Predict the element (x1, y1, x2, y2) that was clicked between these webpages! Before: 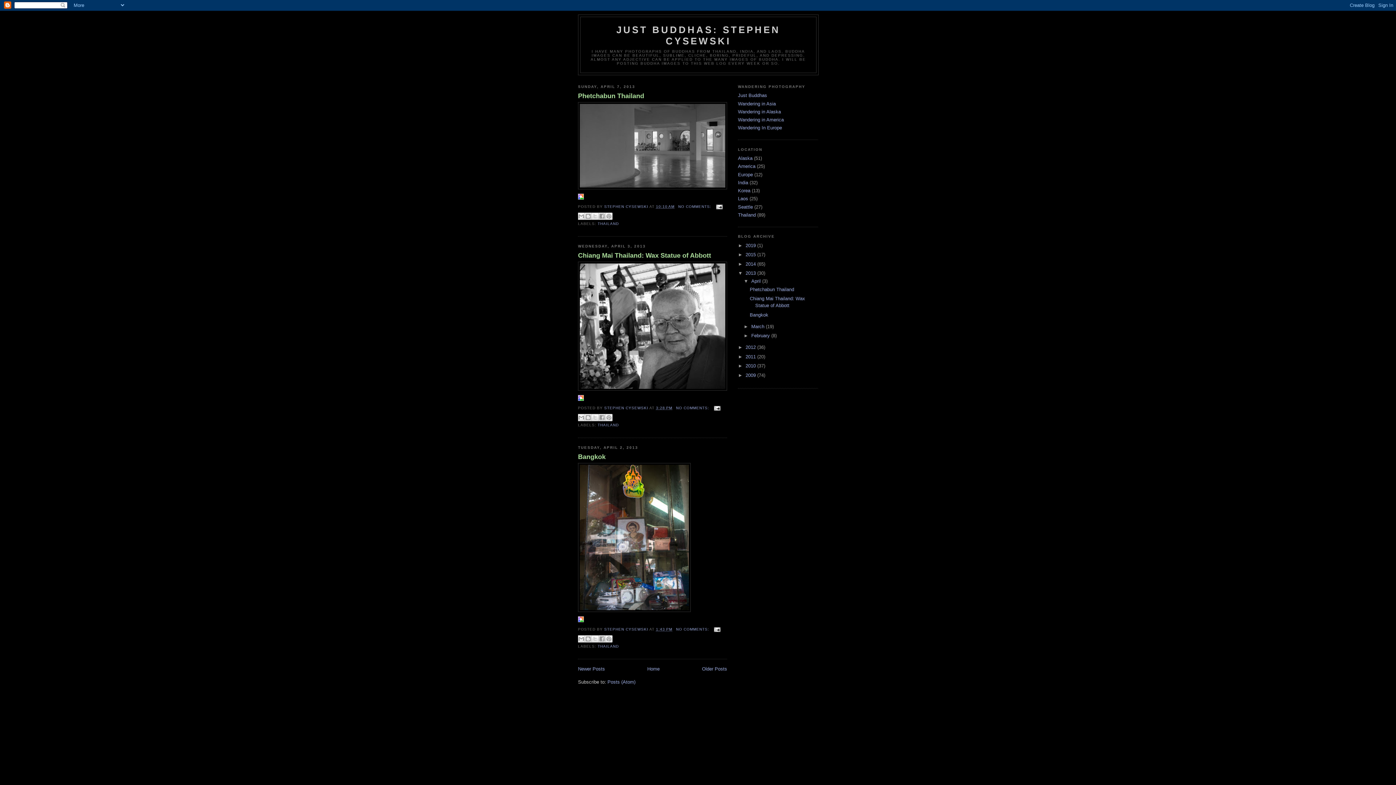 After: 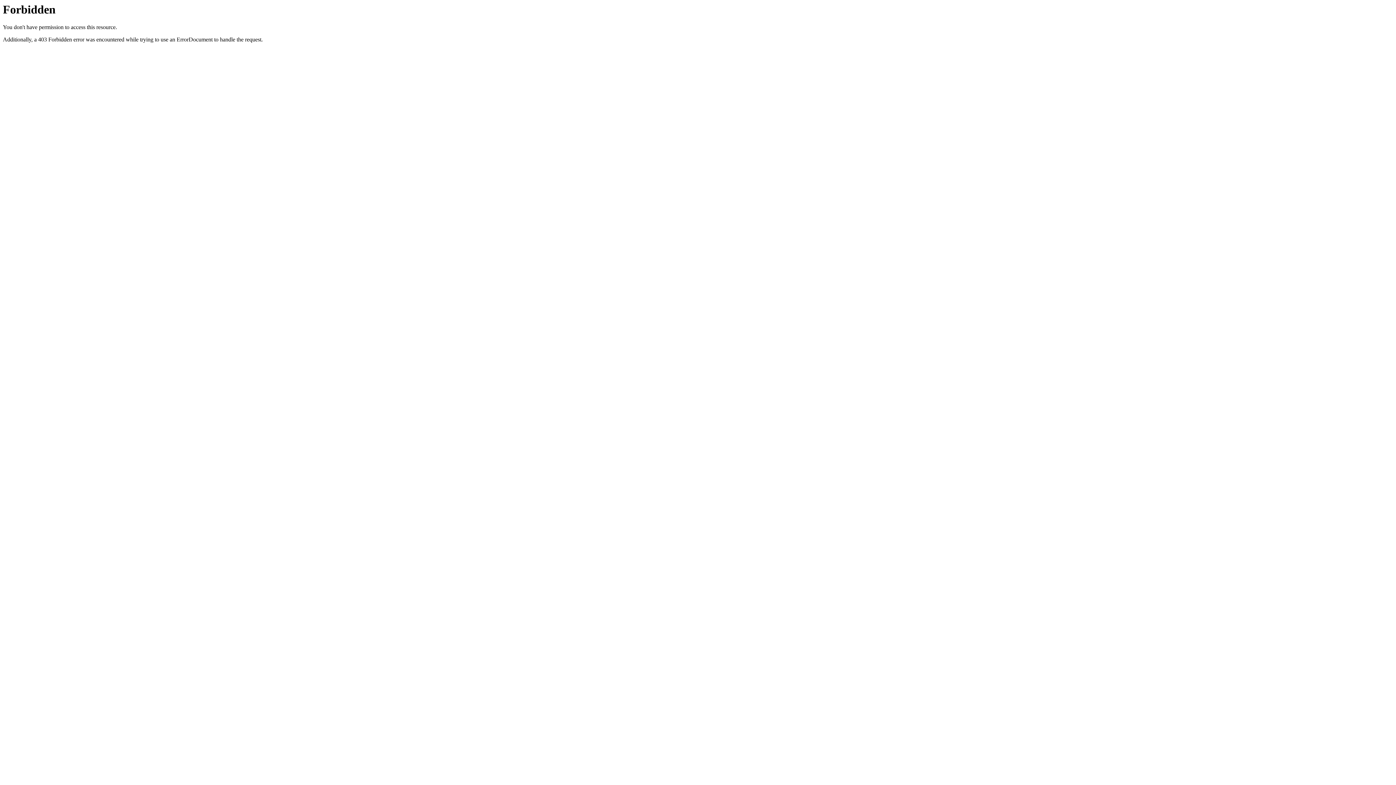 Action: label: Wandering In Europe bbox: (738, 125, 782, 130)